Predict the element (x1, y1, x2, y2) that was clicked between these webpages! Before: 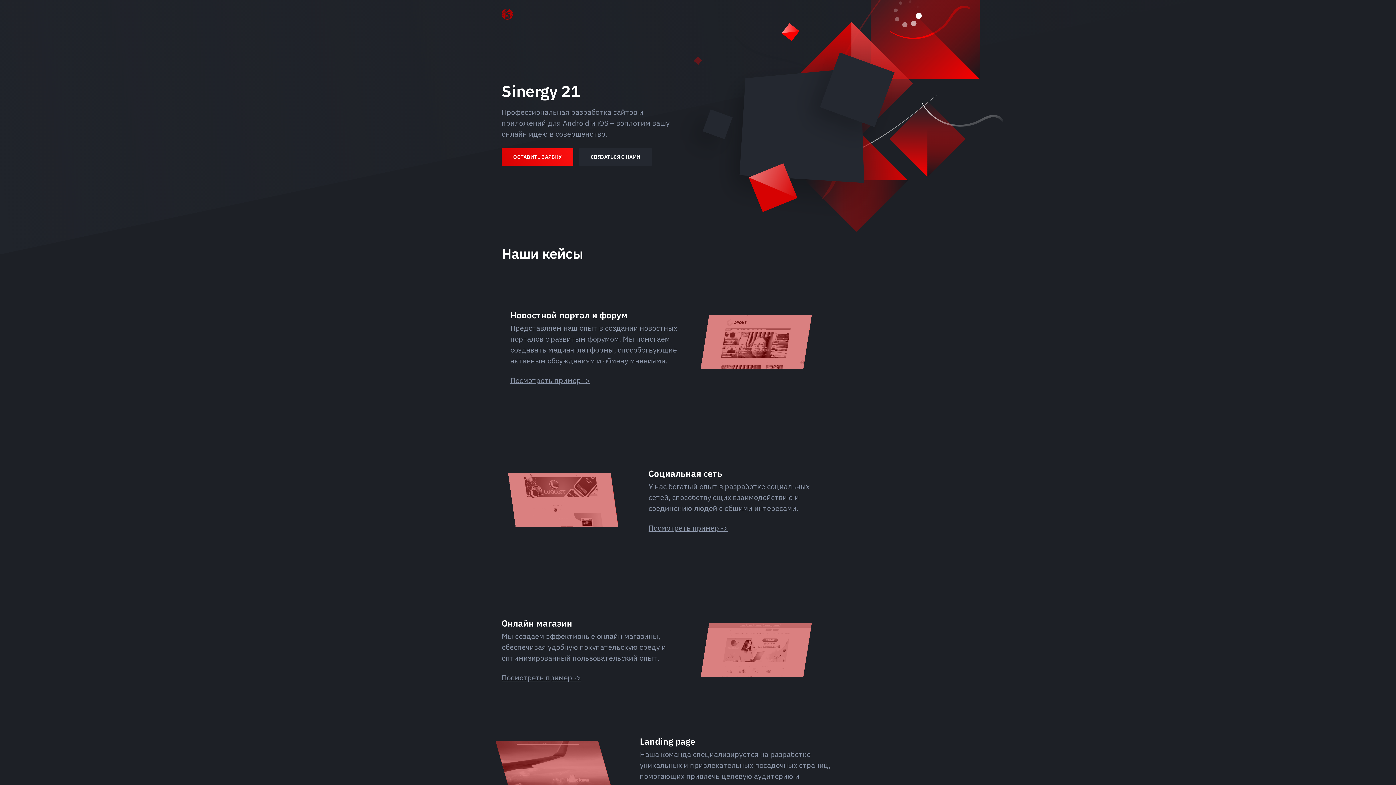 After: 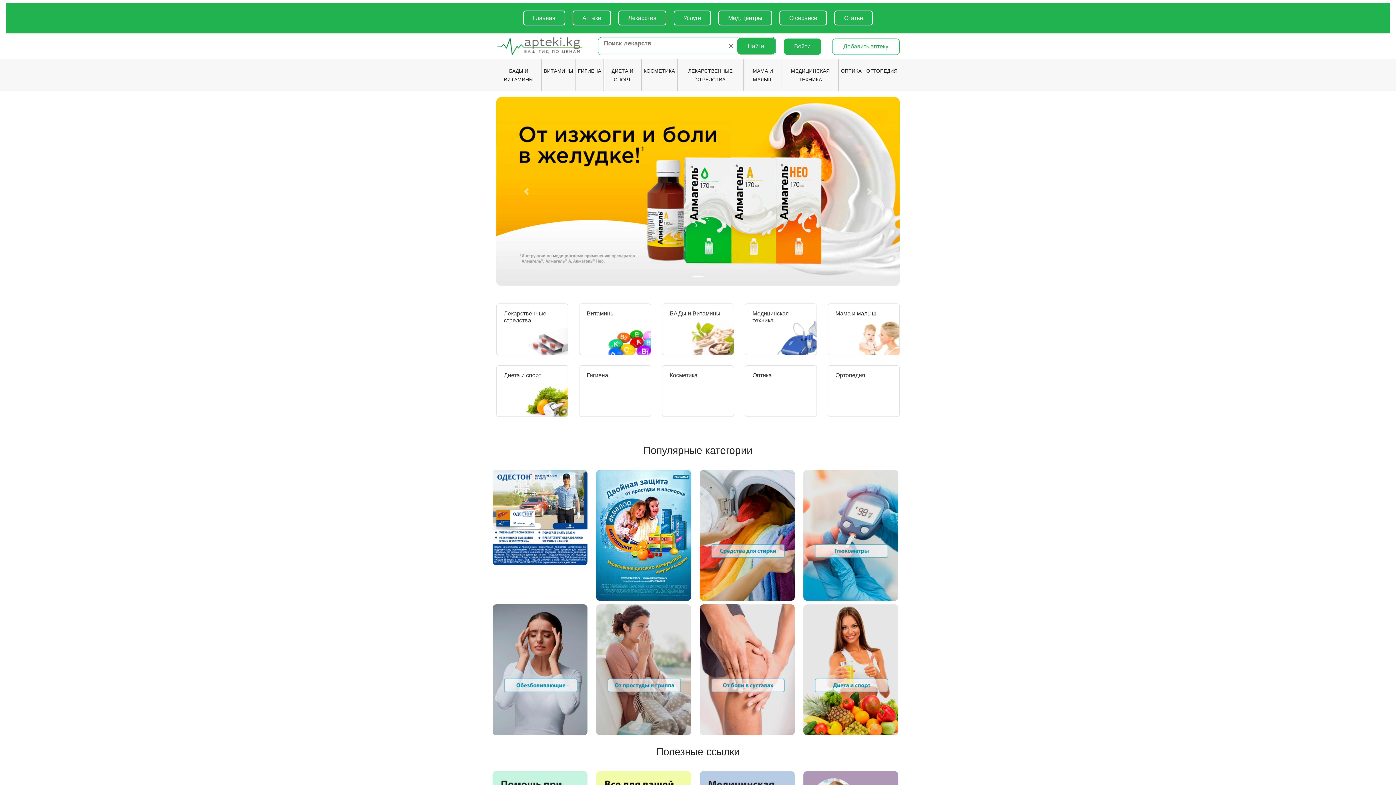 Action: bbox: (700, 623, 812, 677)